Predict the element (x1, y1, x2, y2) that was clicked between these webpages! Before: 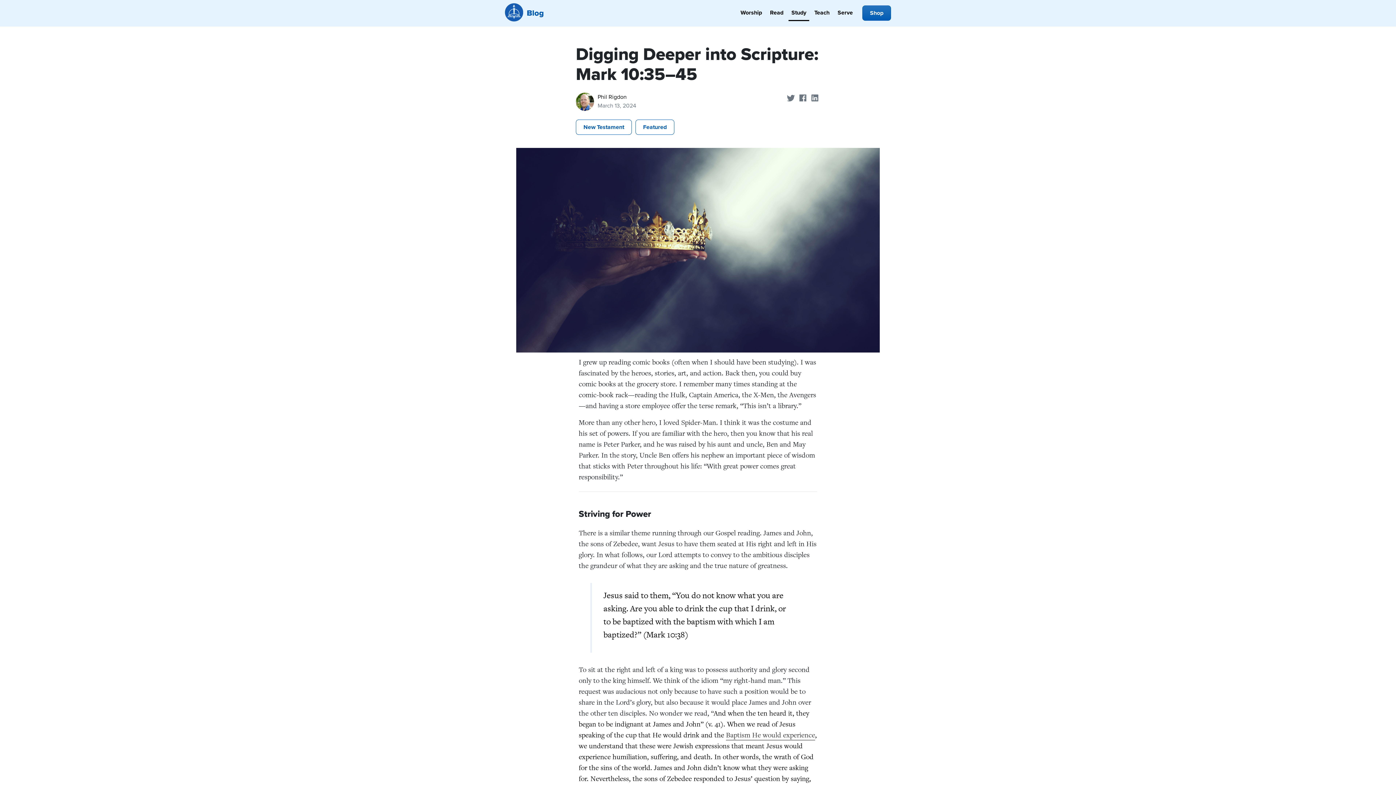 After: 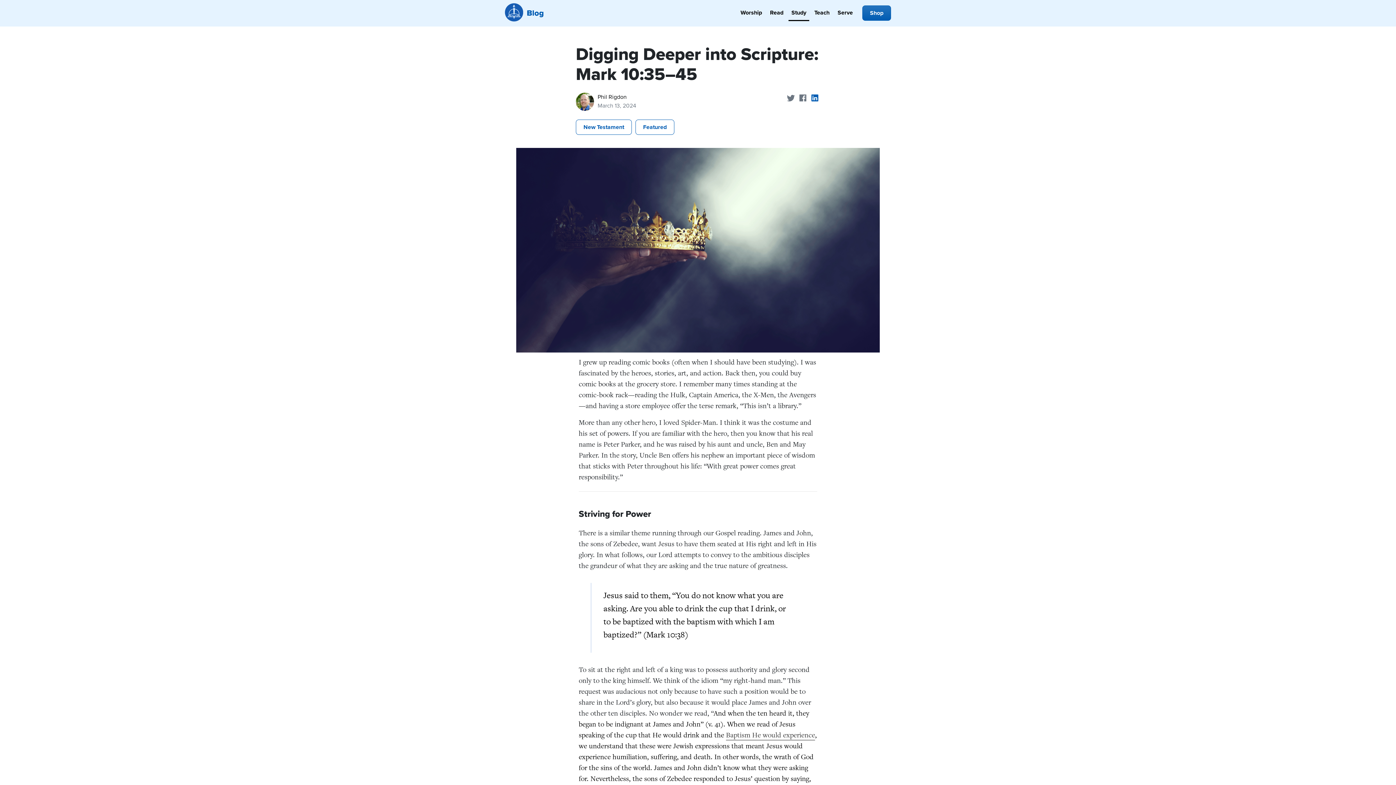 Action: label: Share on LinkedIn bbox: (809, 93, 820, 101)